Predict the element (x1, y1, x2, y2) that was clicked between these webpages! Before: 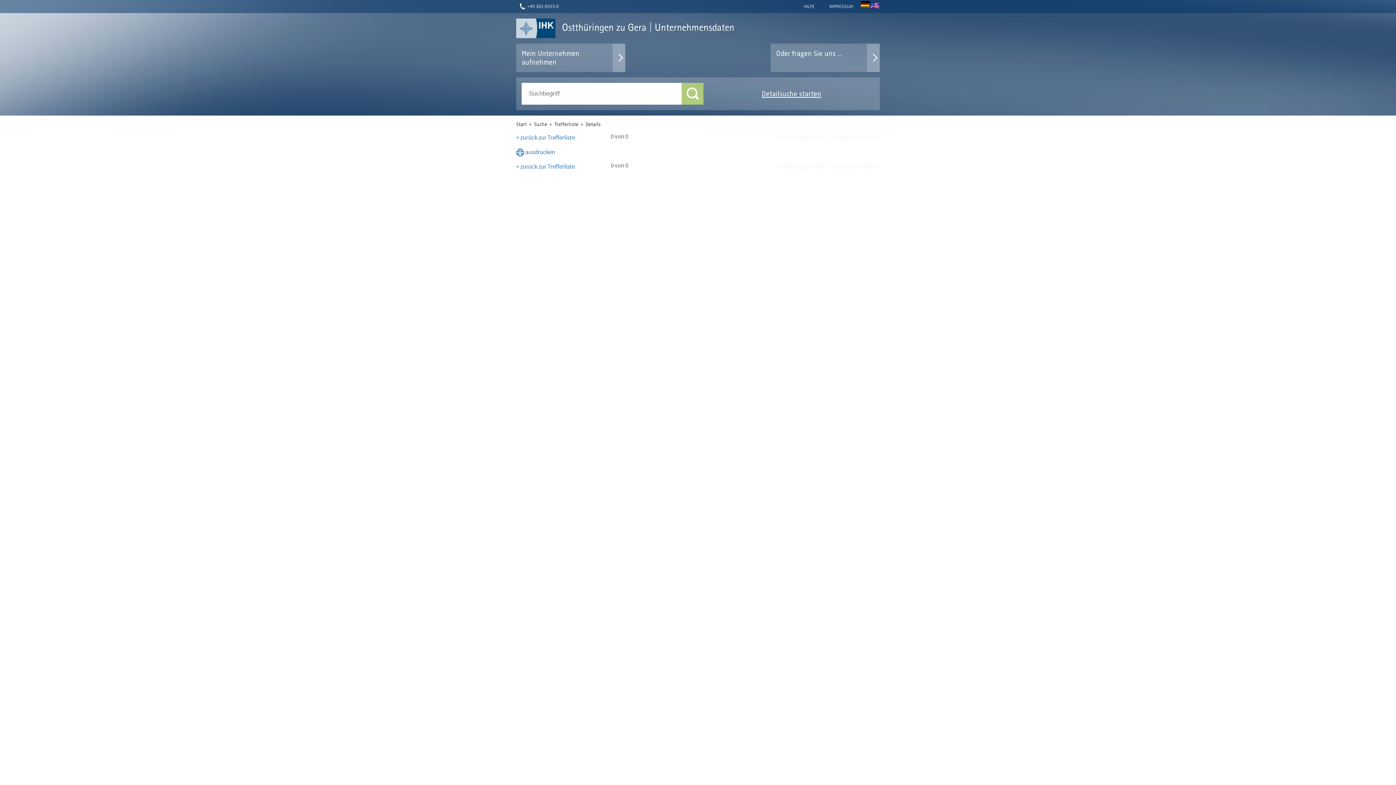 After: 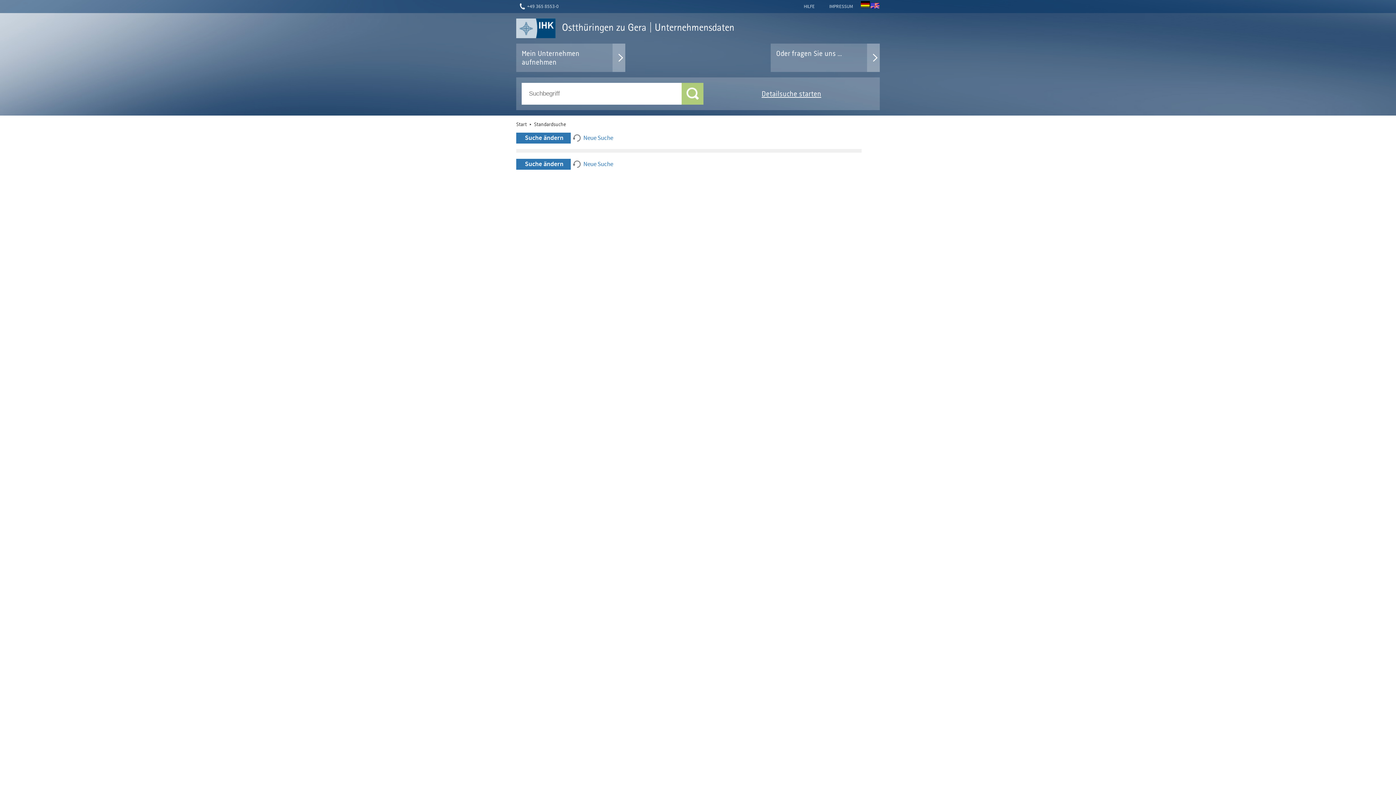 Action: bbox: (554, 121, 578, 127) label: Trefferliste